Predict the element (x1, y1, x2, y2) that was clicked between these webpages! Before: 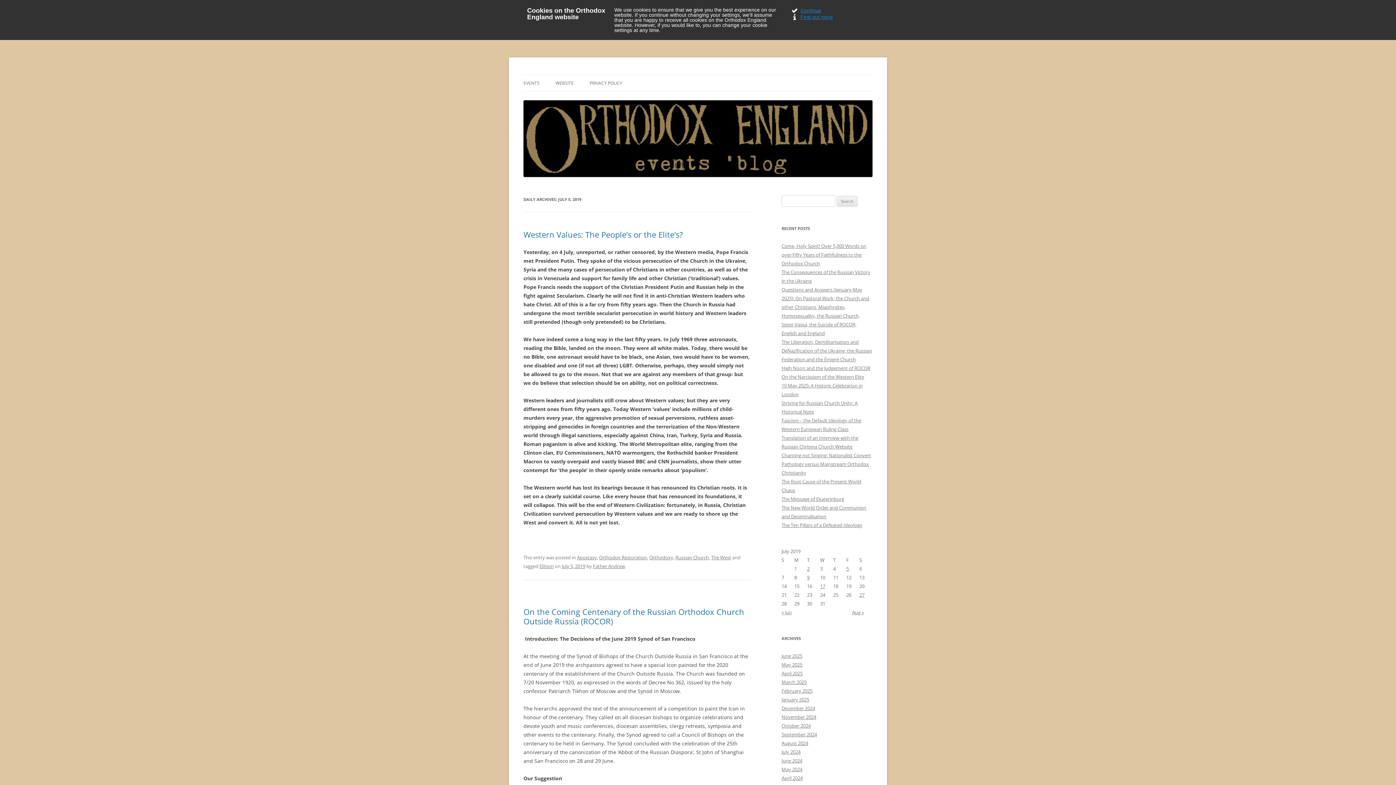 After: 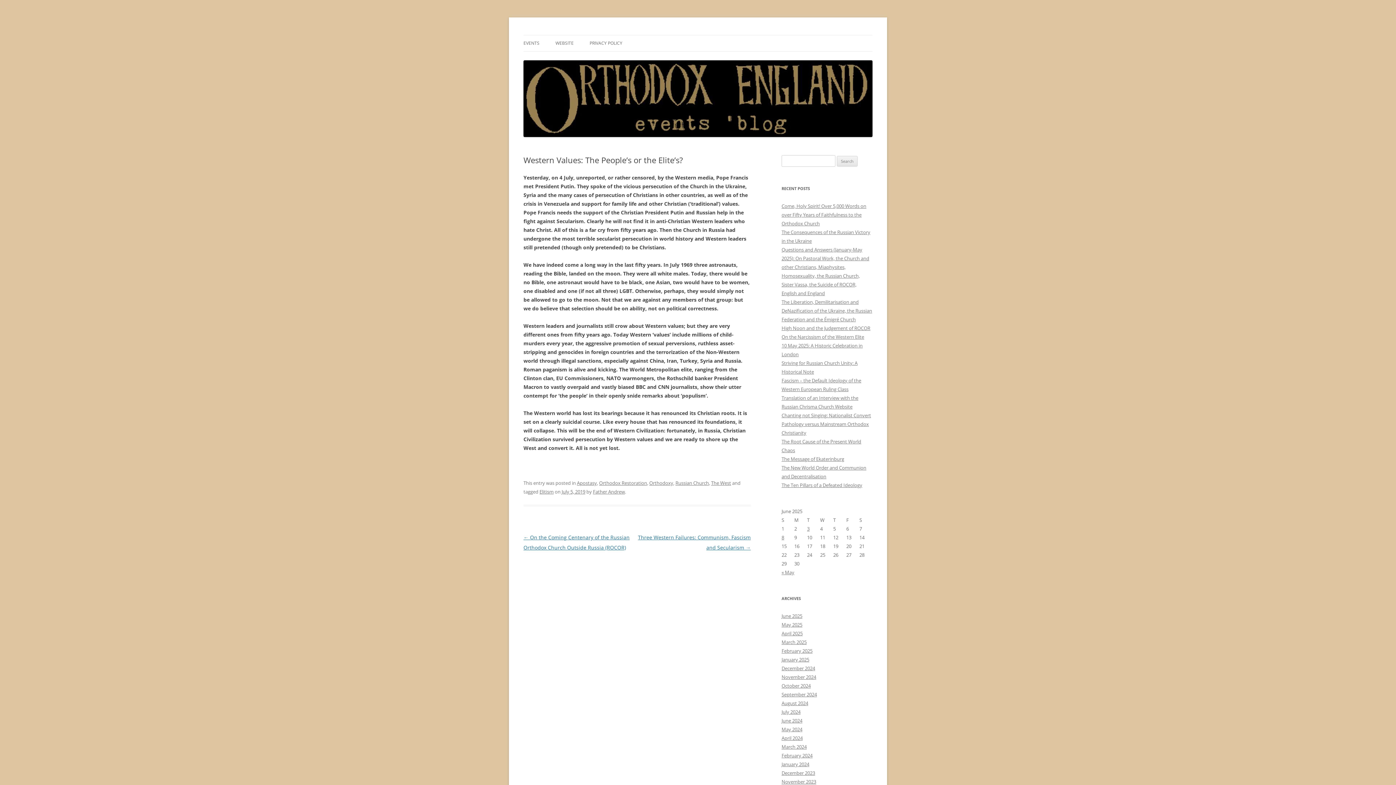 Action: bbox: (523, 229, 683, 240) label: Western Values: The People’s or the Elite’s?